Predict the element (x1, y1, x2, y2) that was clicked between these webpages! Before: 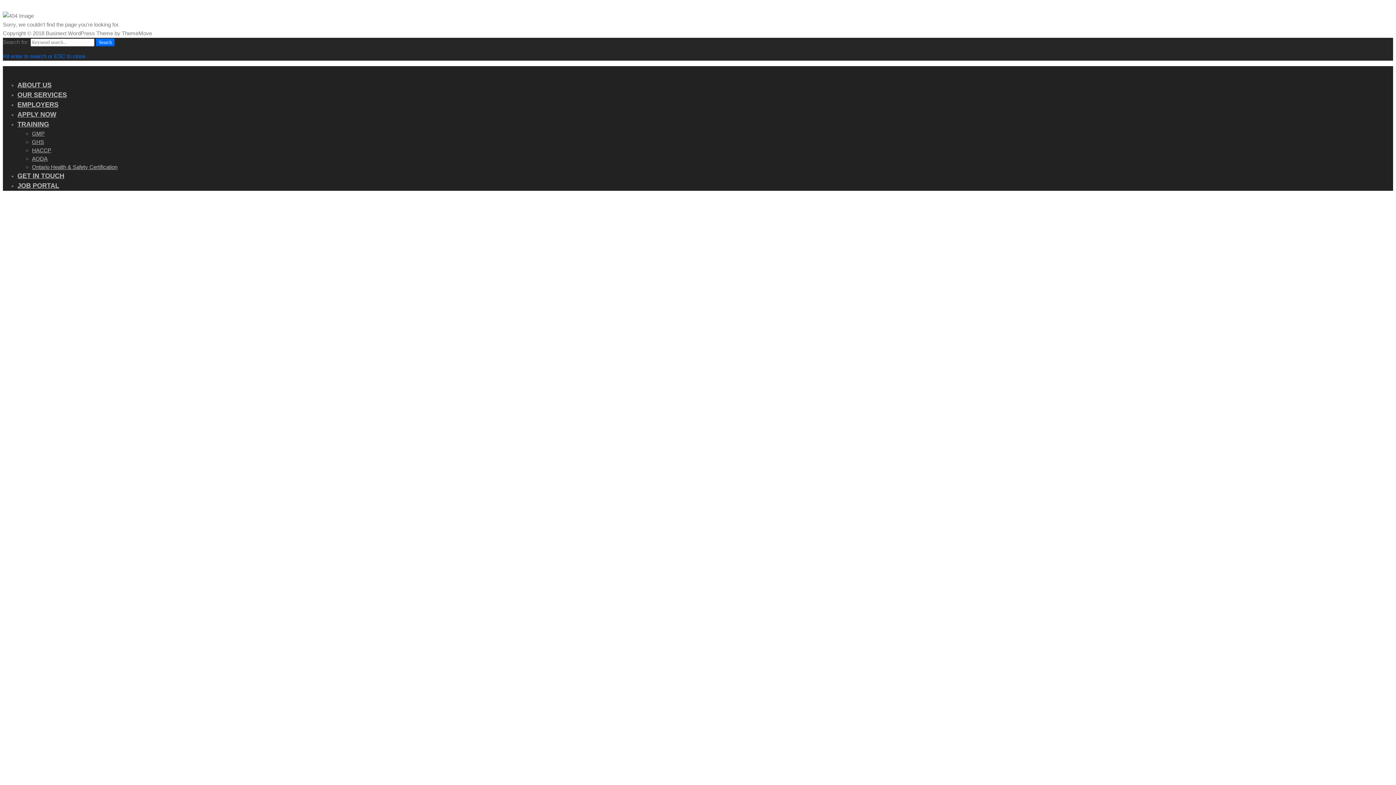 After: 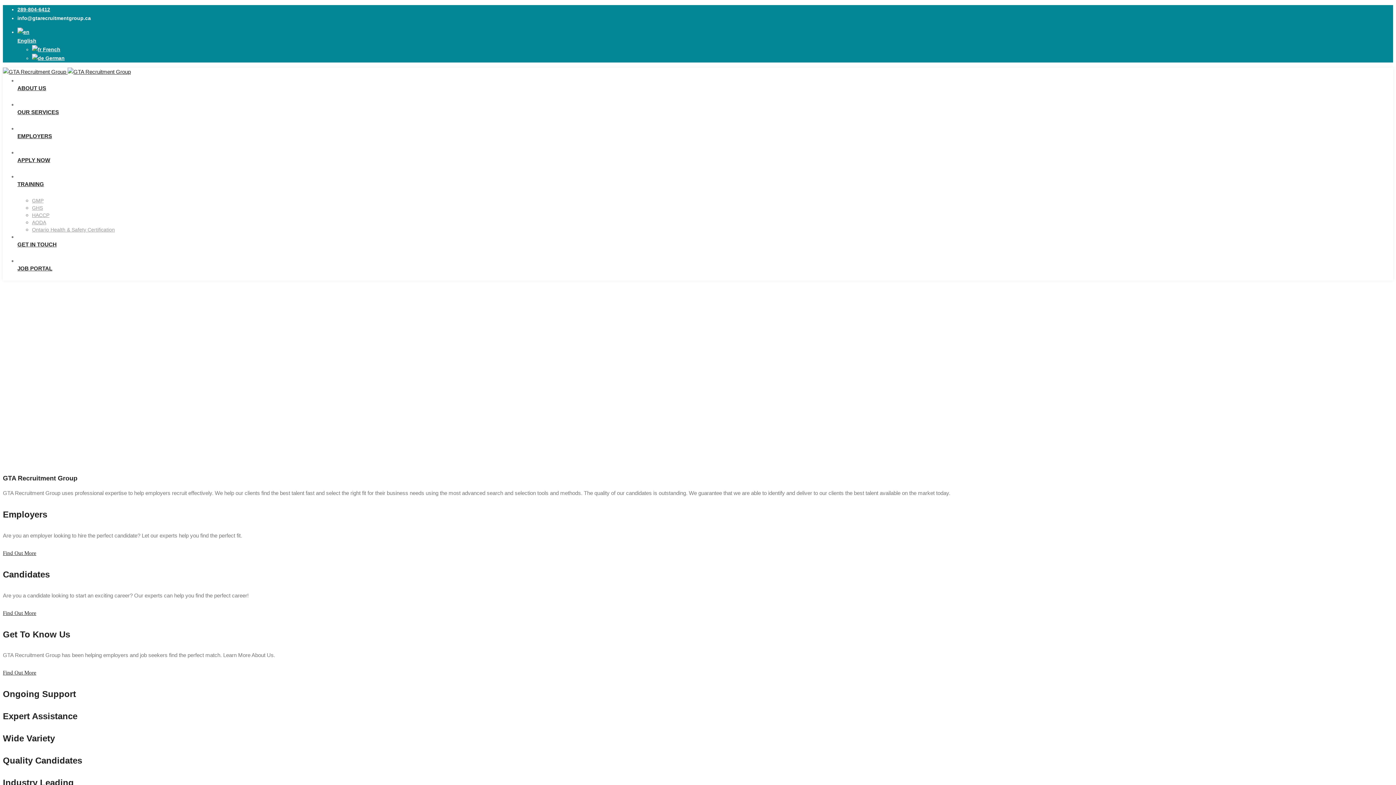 Action: bbox: (96, 38, 114, 46) label: Search